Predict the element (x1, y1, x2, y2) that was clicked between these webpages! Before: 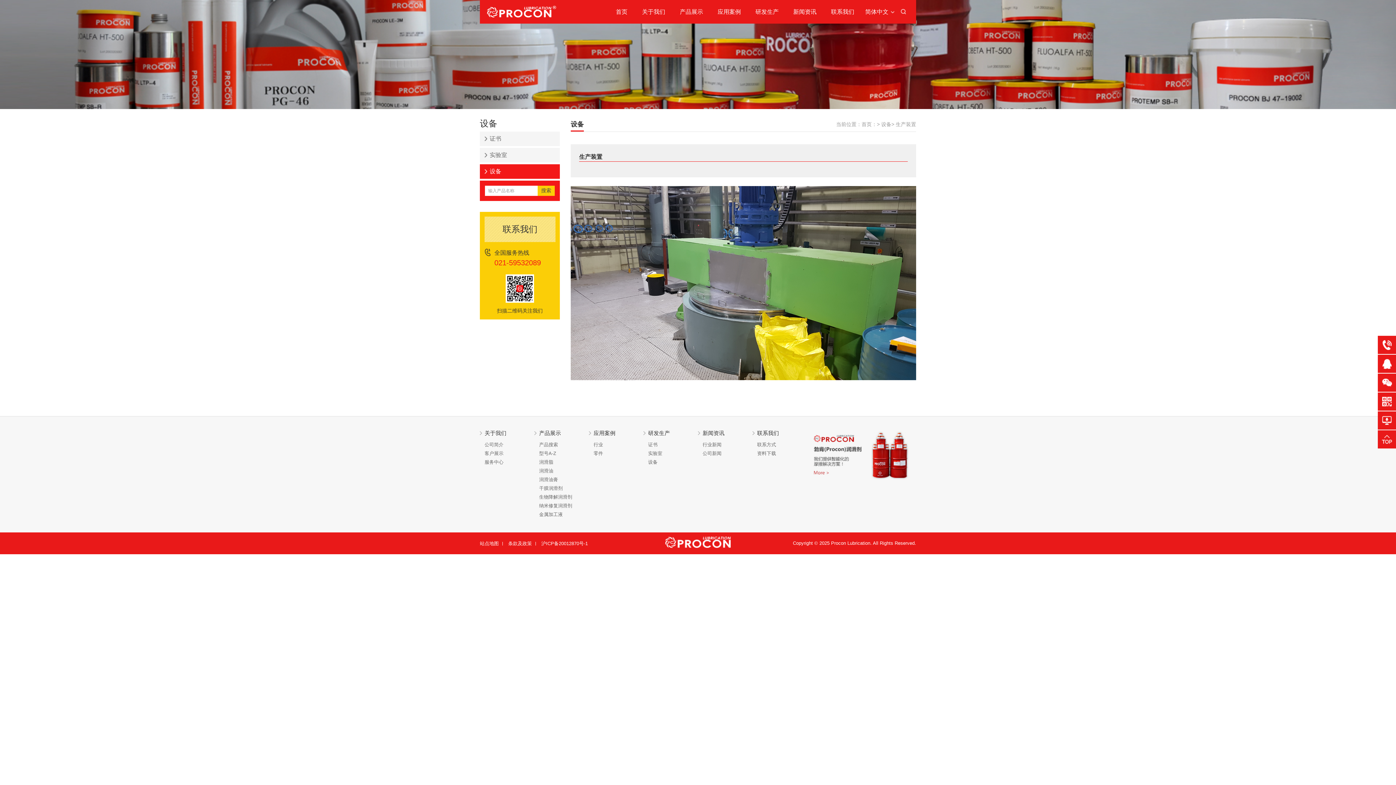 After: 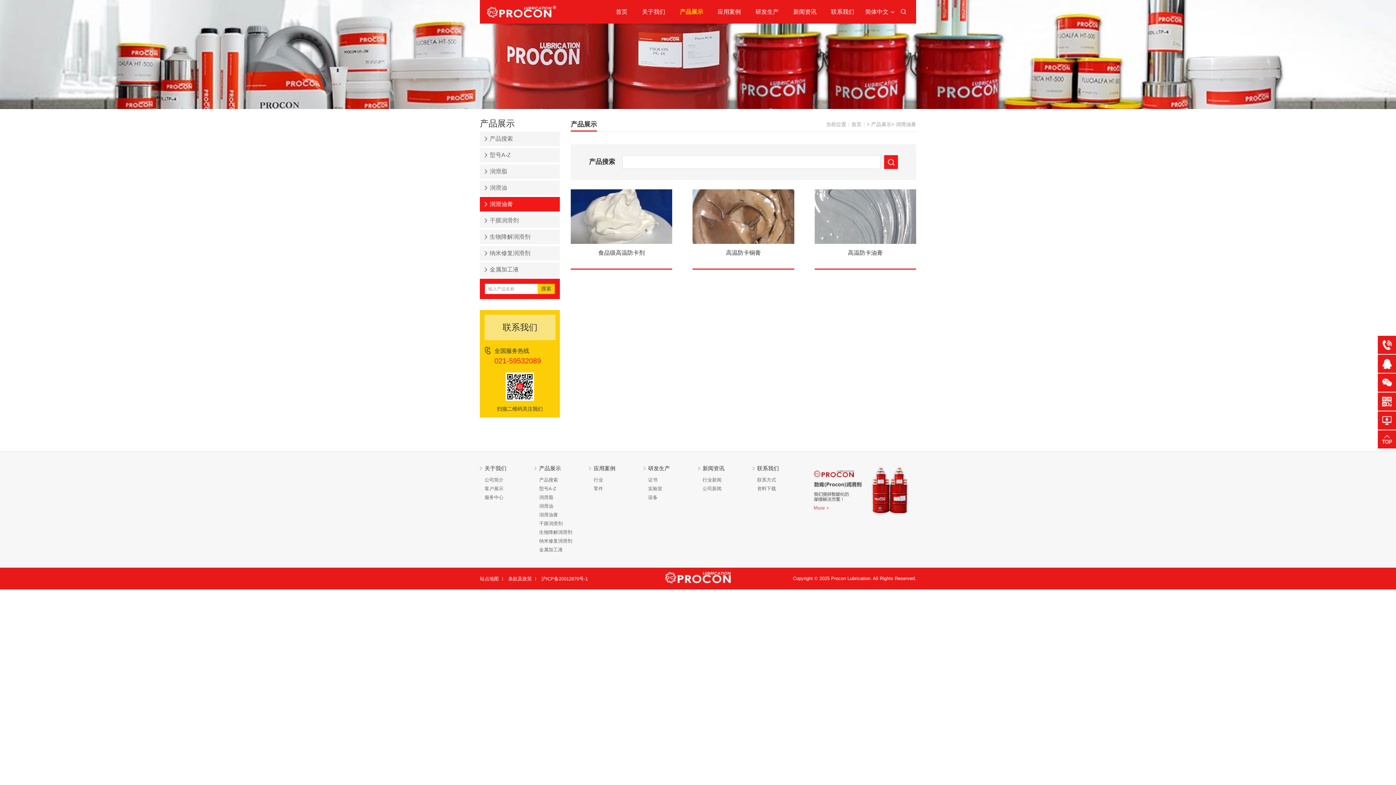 Action: bbox: (534, 476, 589, 483) label: 润滑油膏